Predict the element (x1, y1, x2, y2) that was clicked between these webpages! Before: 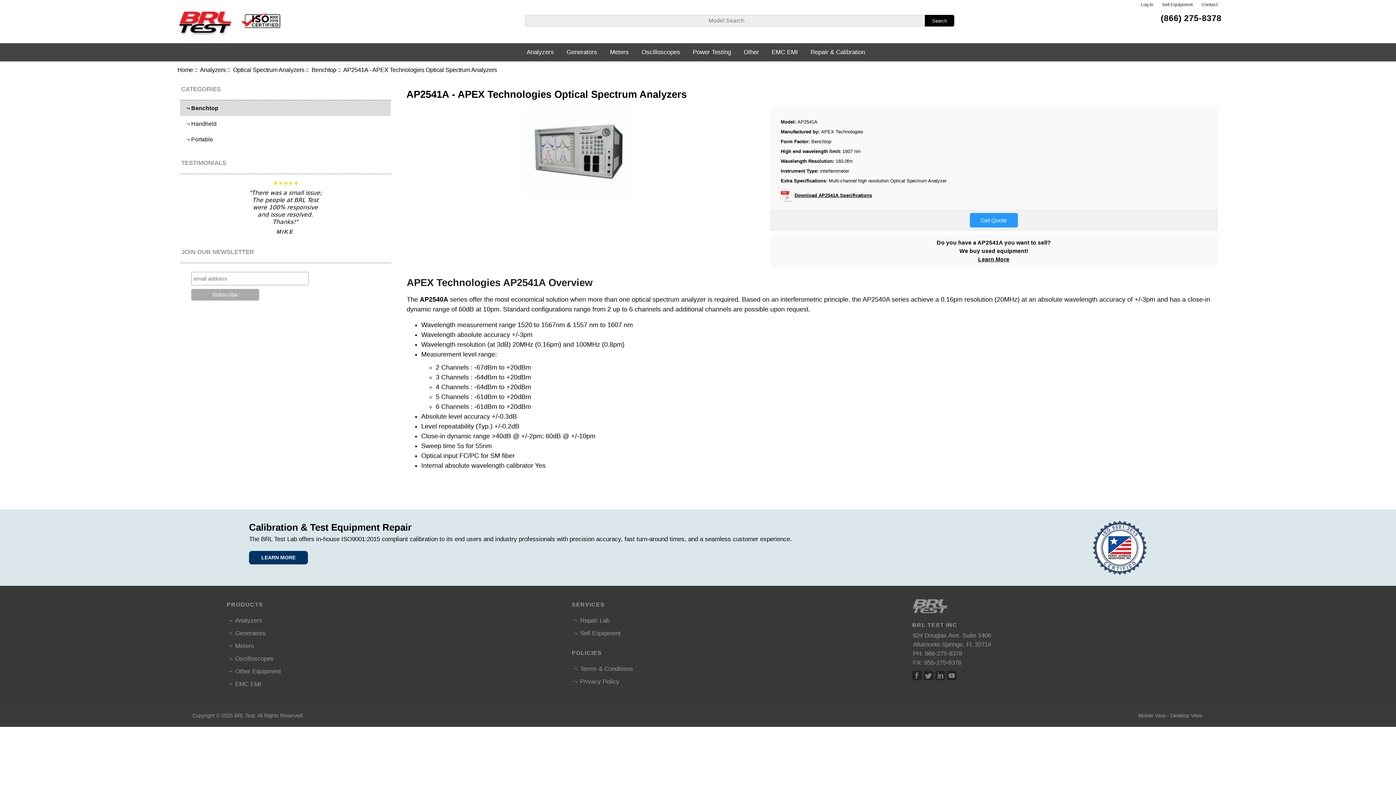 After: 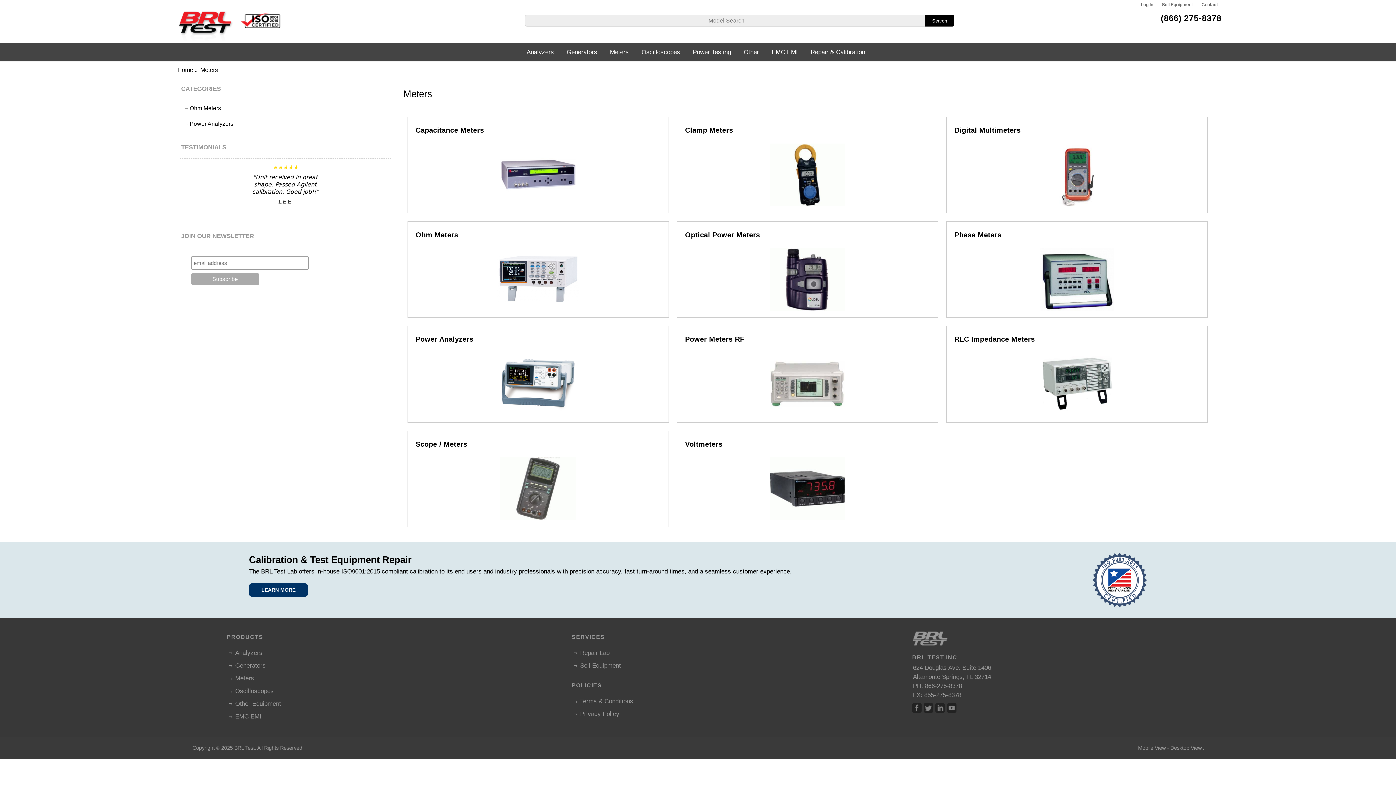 Action: bbox: (610, 48, 629, 55) label: Meters